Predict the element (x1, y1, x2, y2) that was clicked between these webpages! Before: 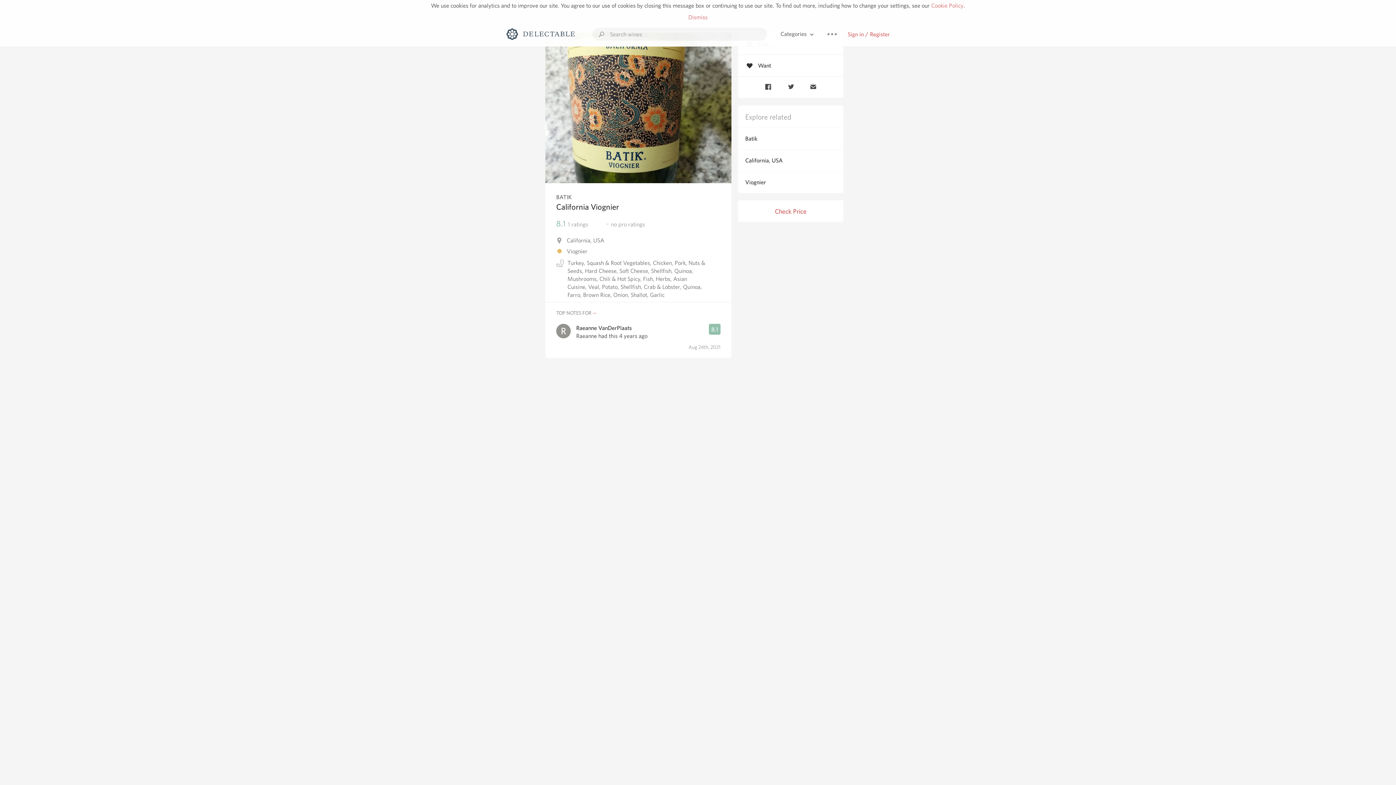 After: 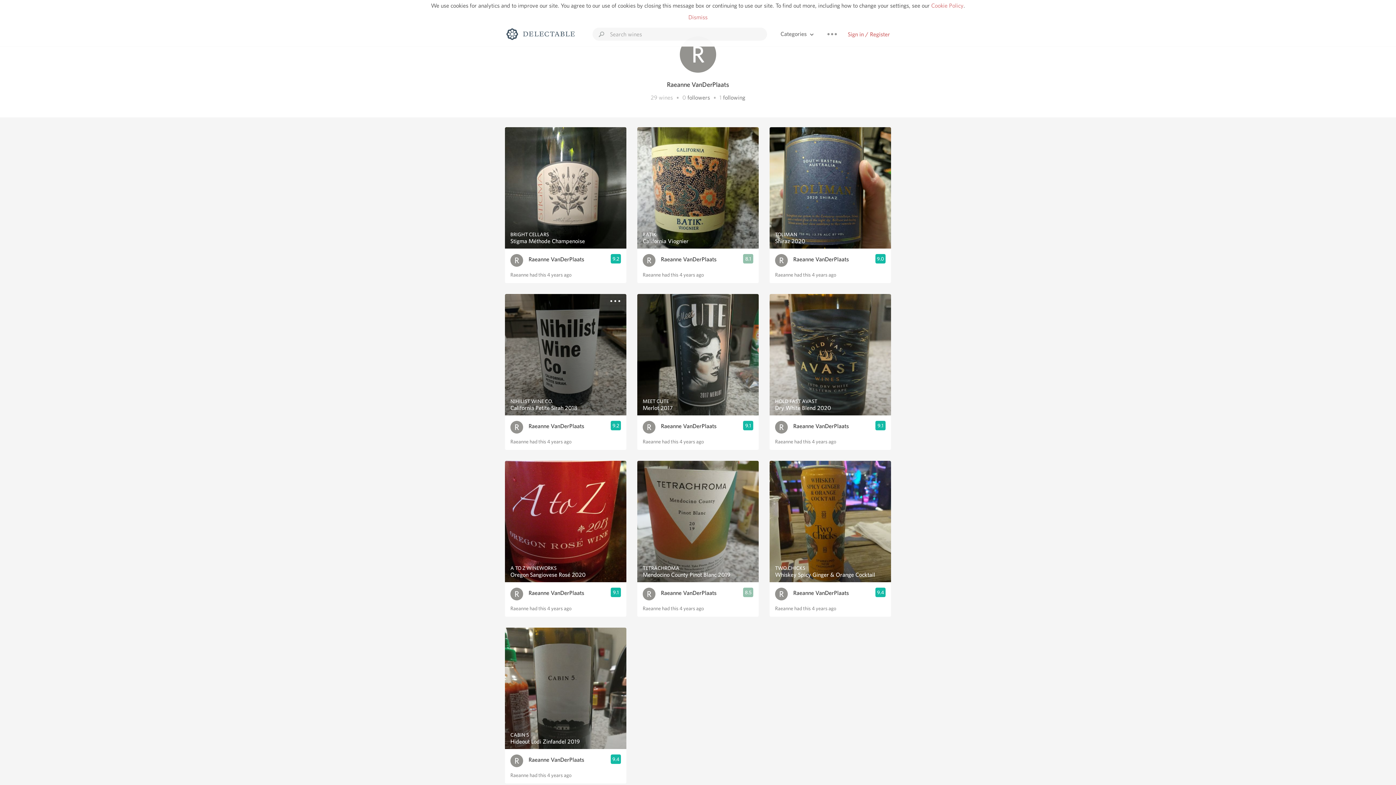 Action: bbox: (556, 324, 570, 338)